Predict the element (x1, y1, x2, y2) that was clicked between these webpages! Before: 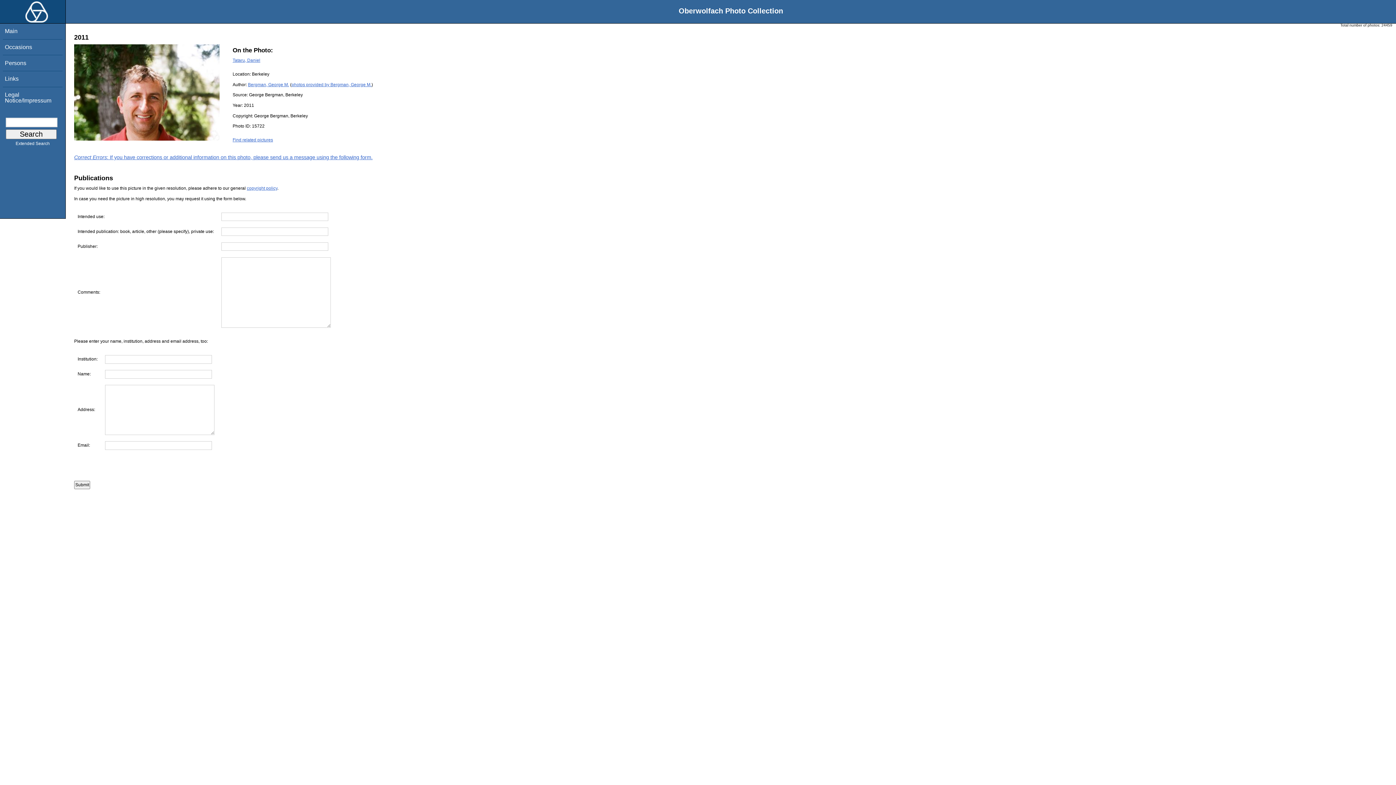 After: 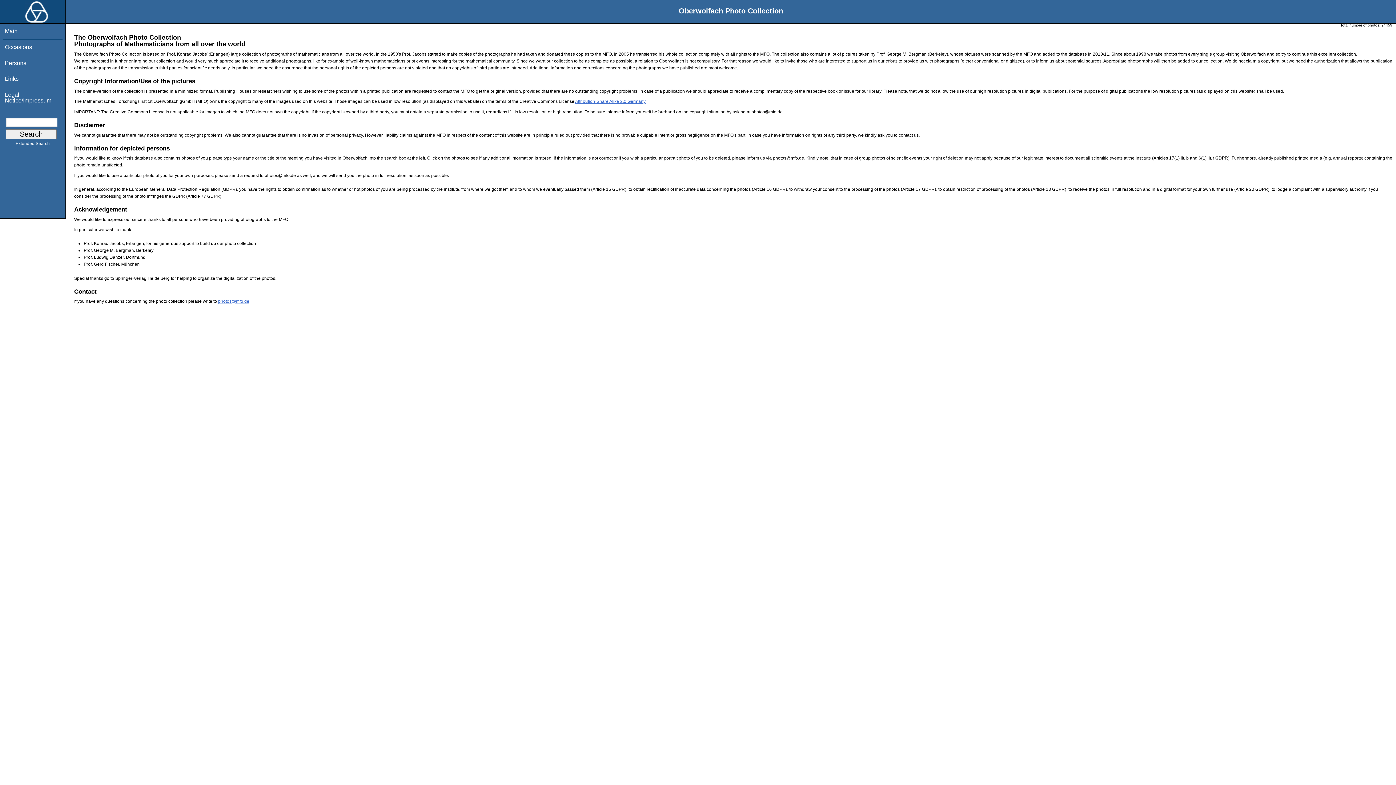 Action: label: copyright policy bbox: (246, 185, 277, 190)